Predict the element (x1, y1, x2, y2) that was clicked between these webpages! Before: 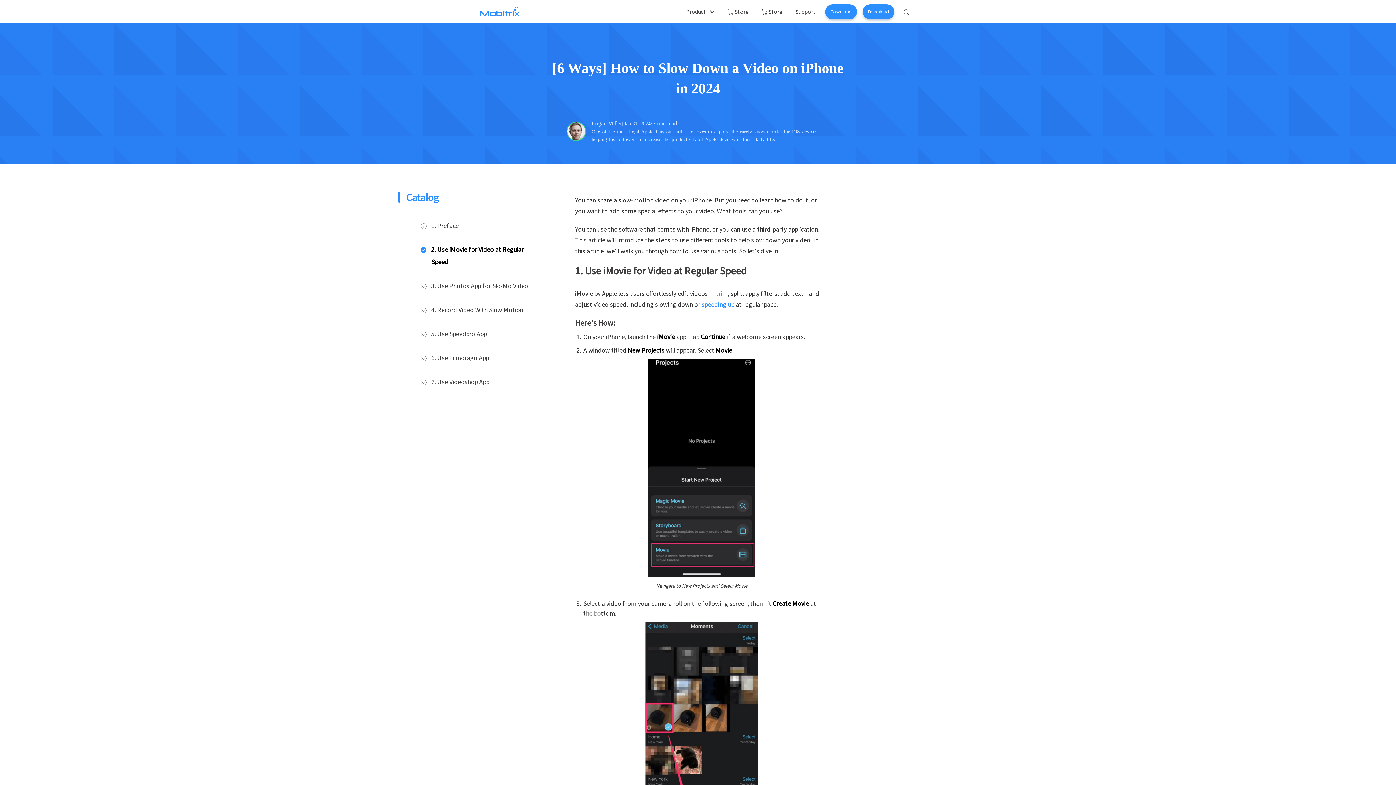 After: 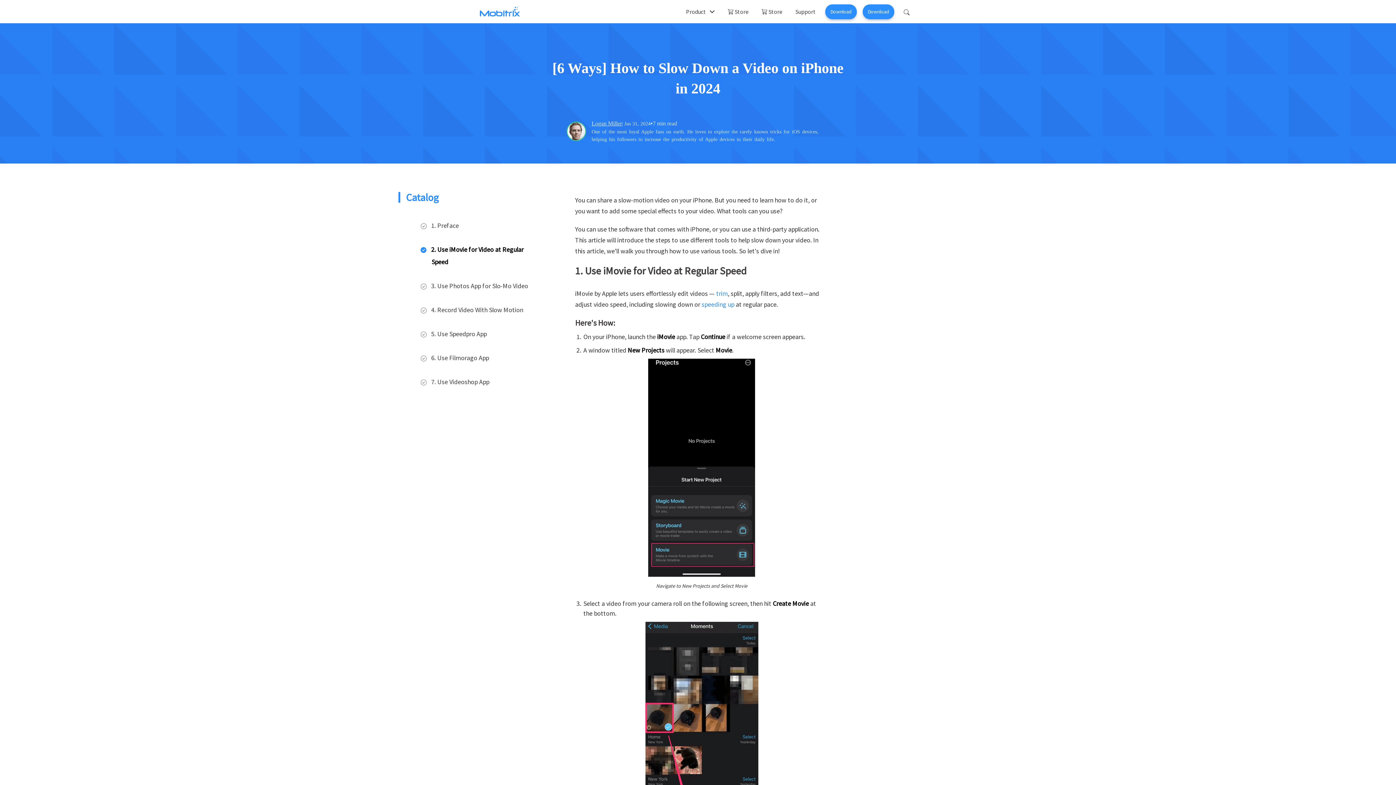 Action: bbox: (591, 119, 622, 128) label: Logan Miller